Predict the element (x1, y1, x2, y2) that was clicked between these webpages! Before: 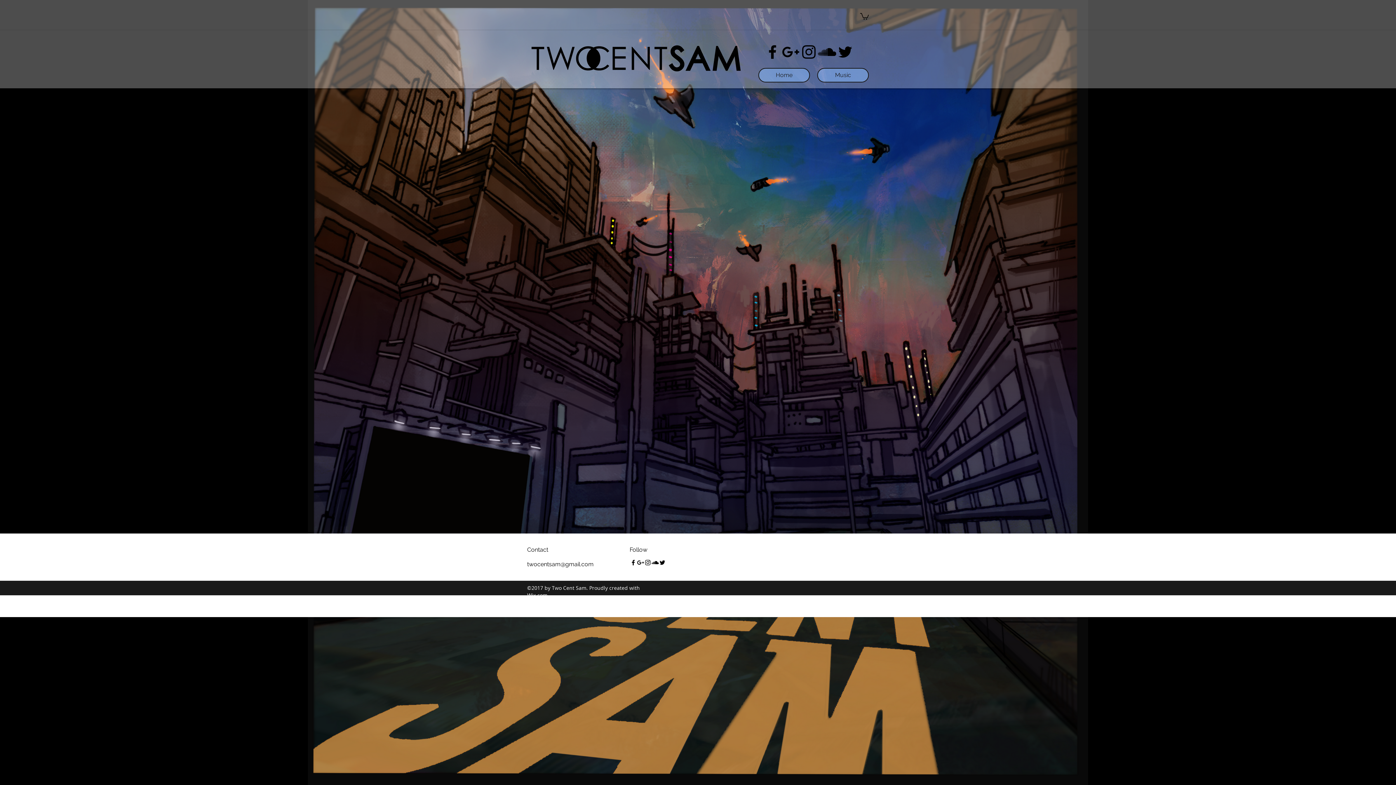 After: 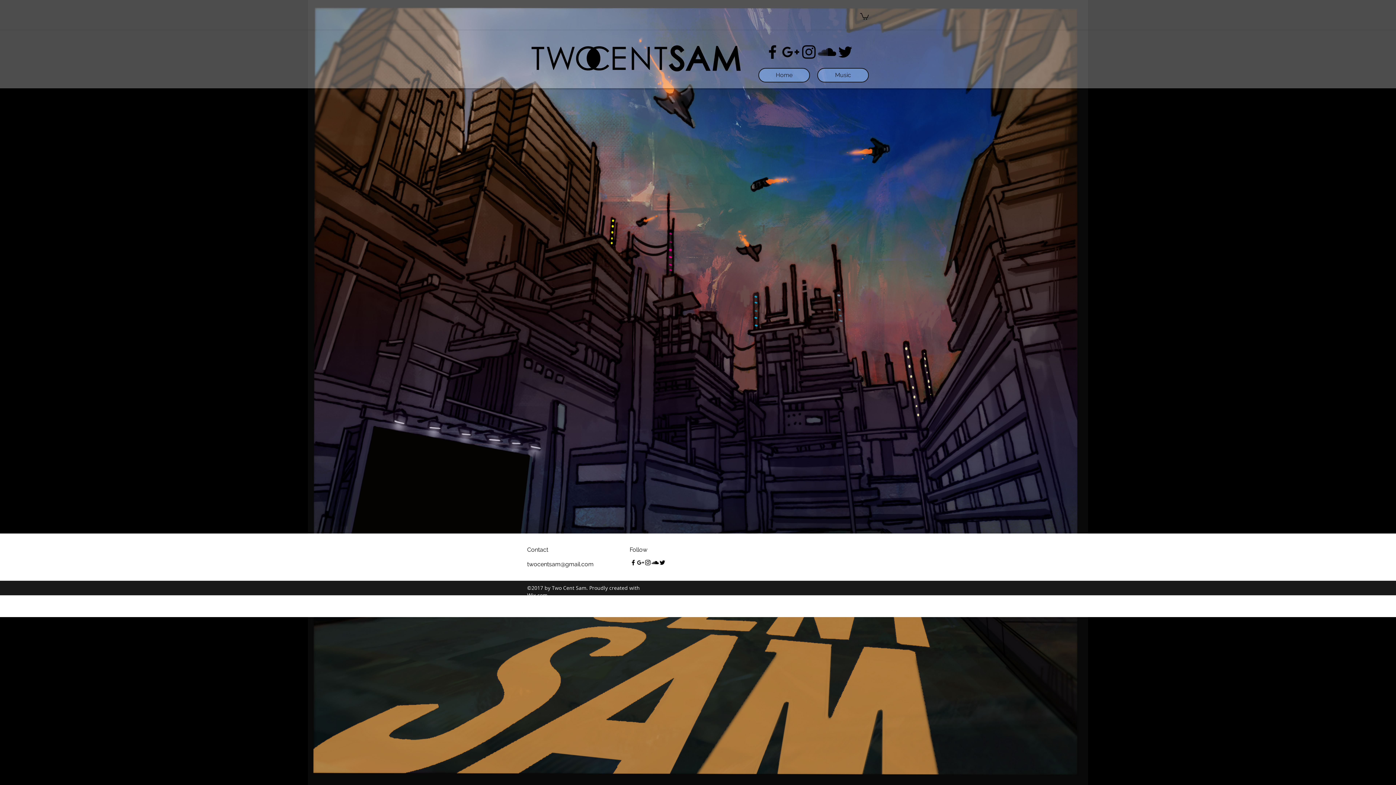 Action: label: facebook bbox: (629, 559, 637, 566)